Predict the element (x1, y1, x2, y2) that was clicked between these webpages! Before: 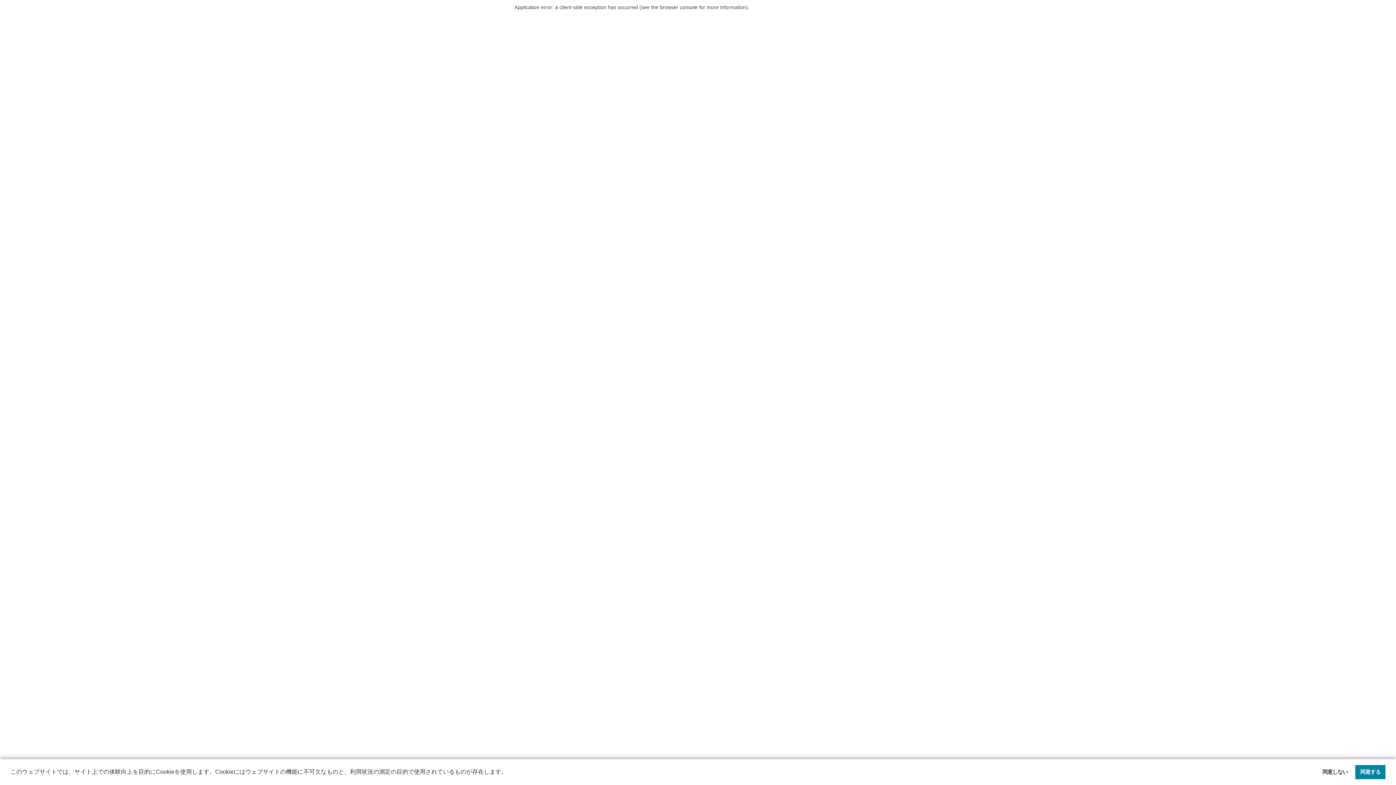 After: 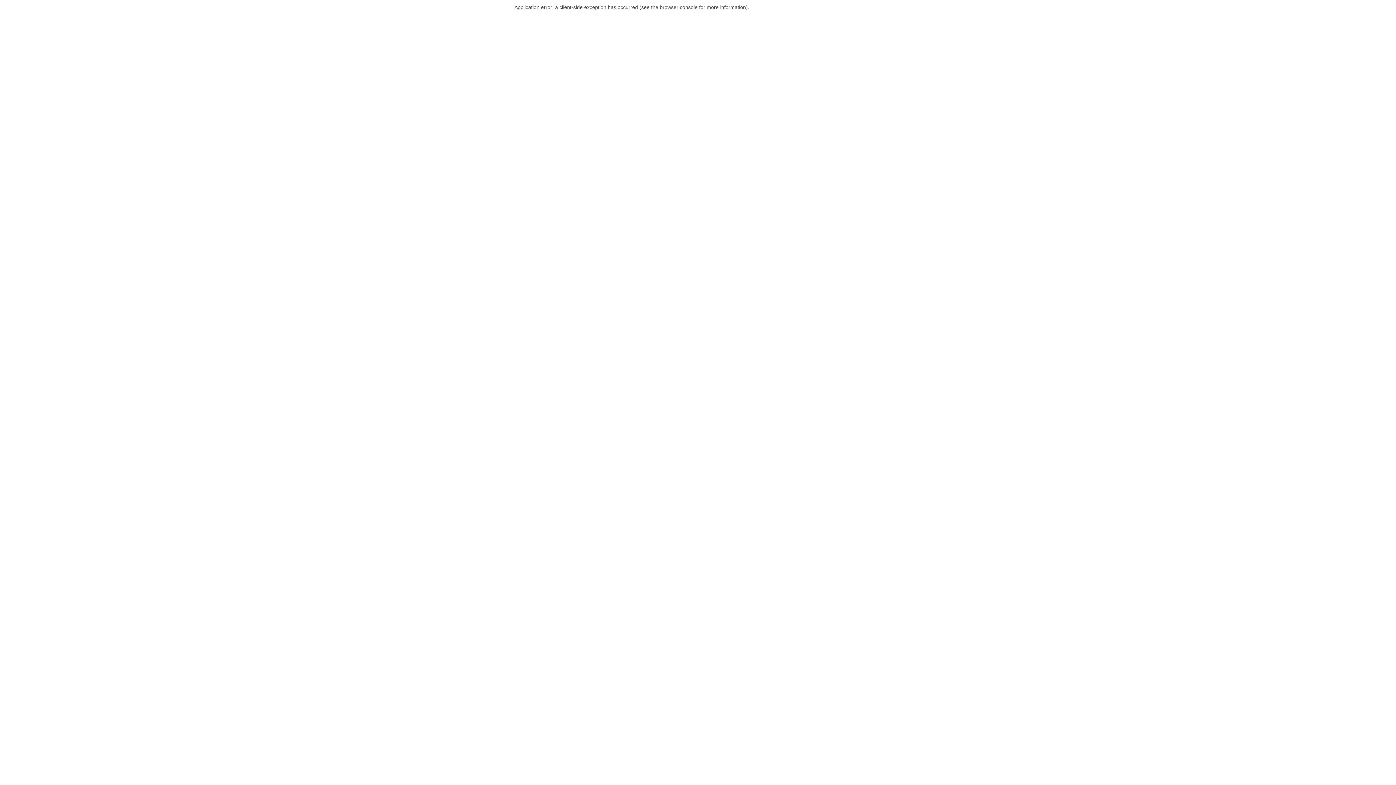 Action: bbox: (1317, 765, 1353, 779) label: クッキーの使用に同意しない